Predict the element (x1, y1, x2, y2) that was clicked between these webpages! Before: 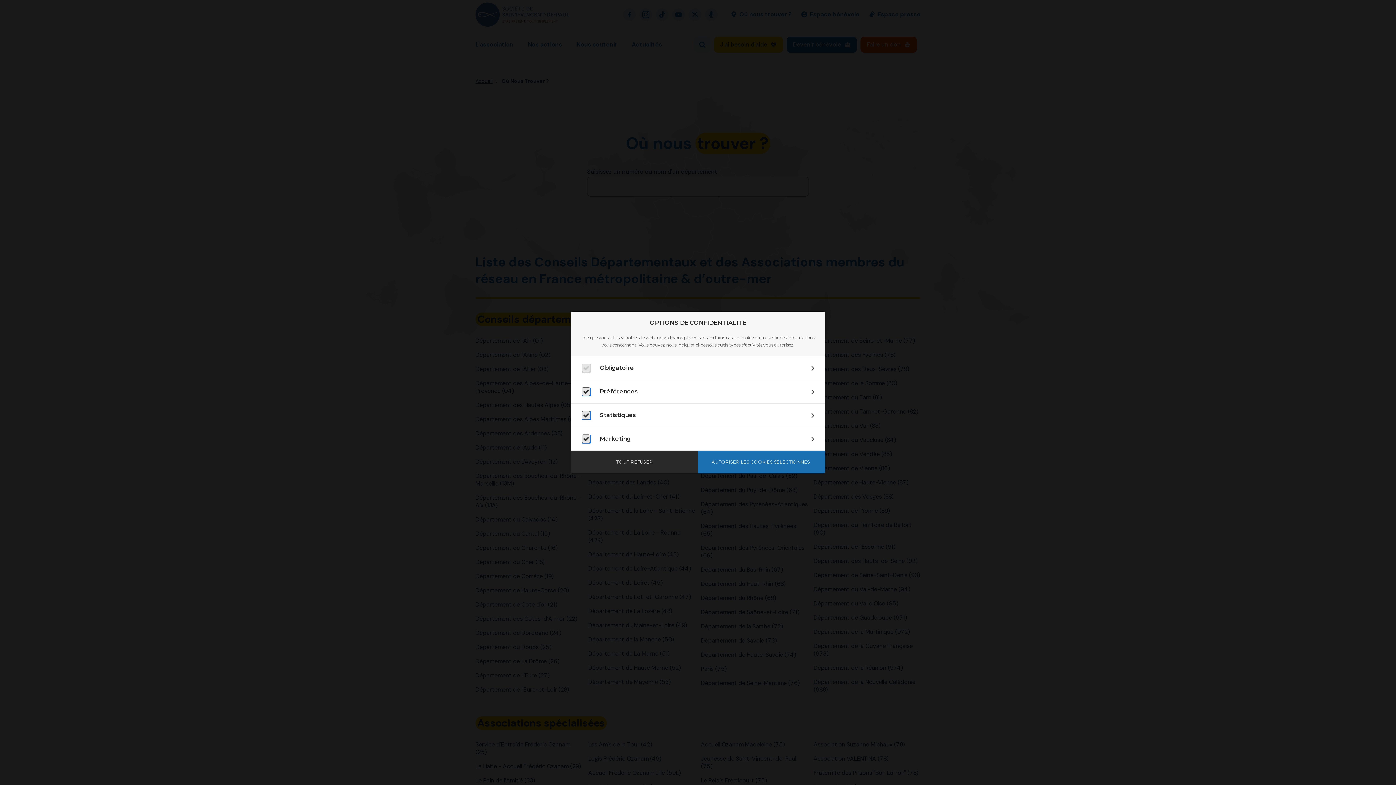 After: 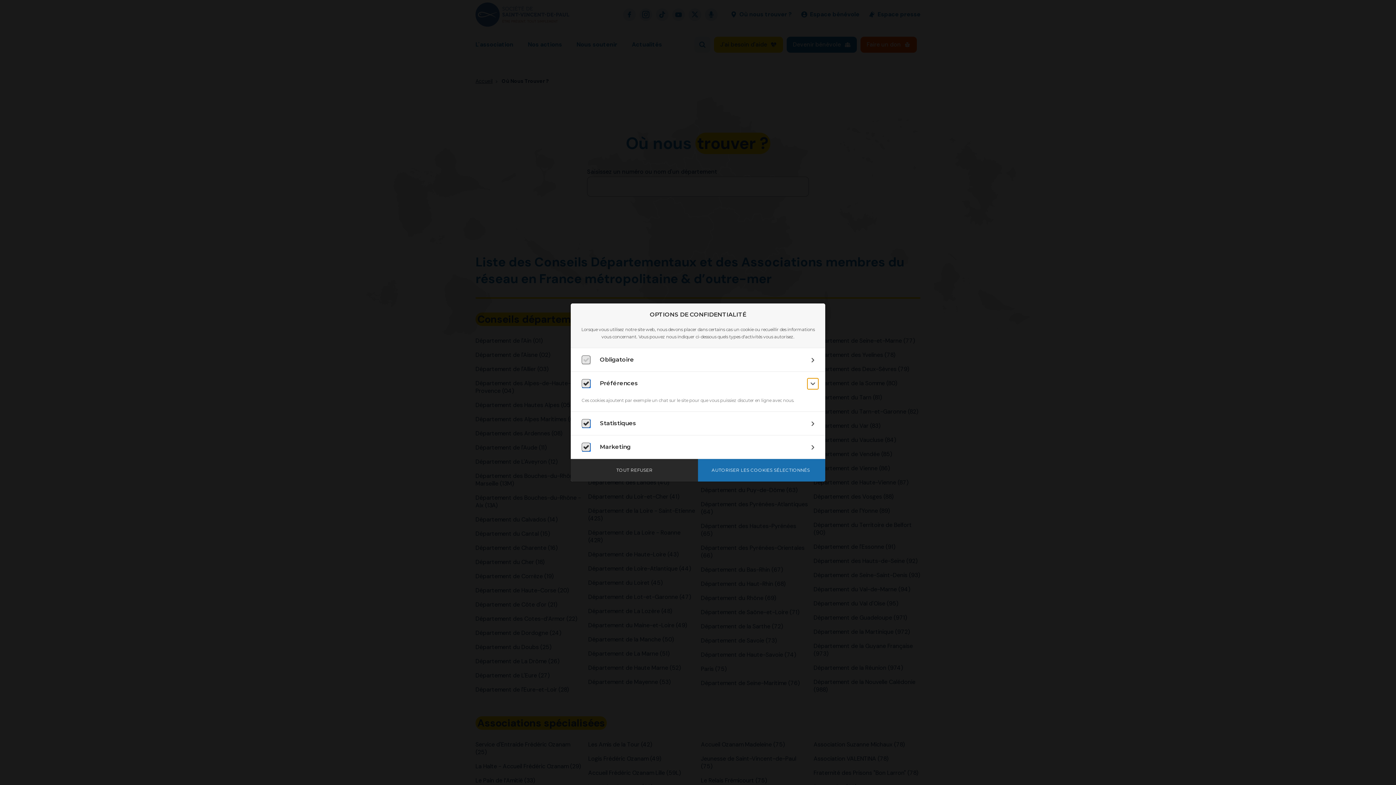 Action: label: Préférences : en savoir plus bbox: (807, 386, 818, 397)